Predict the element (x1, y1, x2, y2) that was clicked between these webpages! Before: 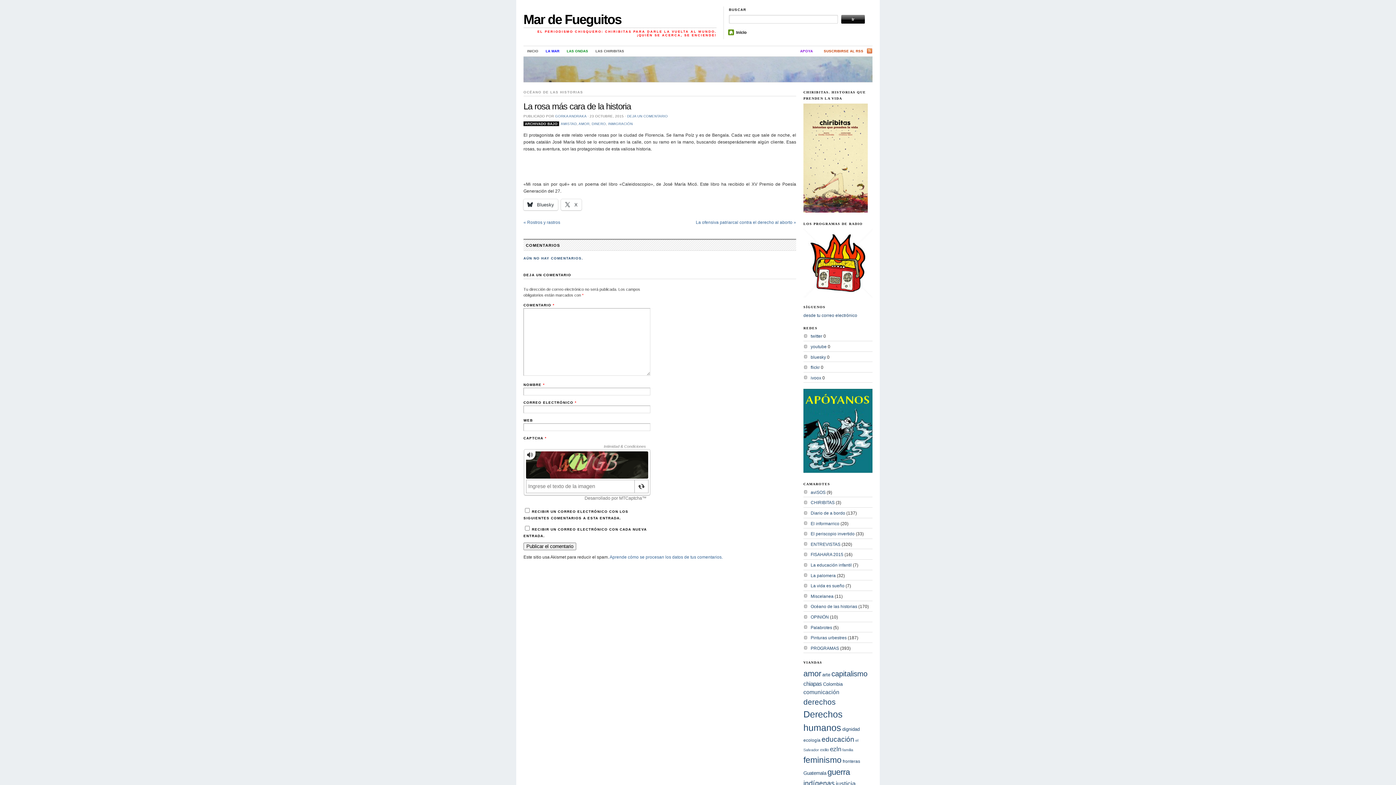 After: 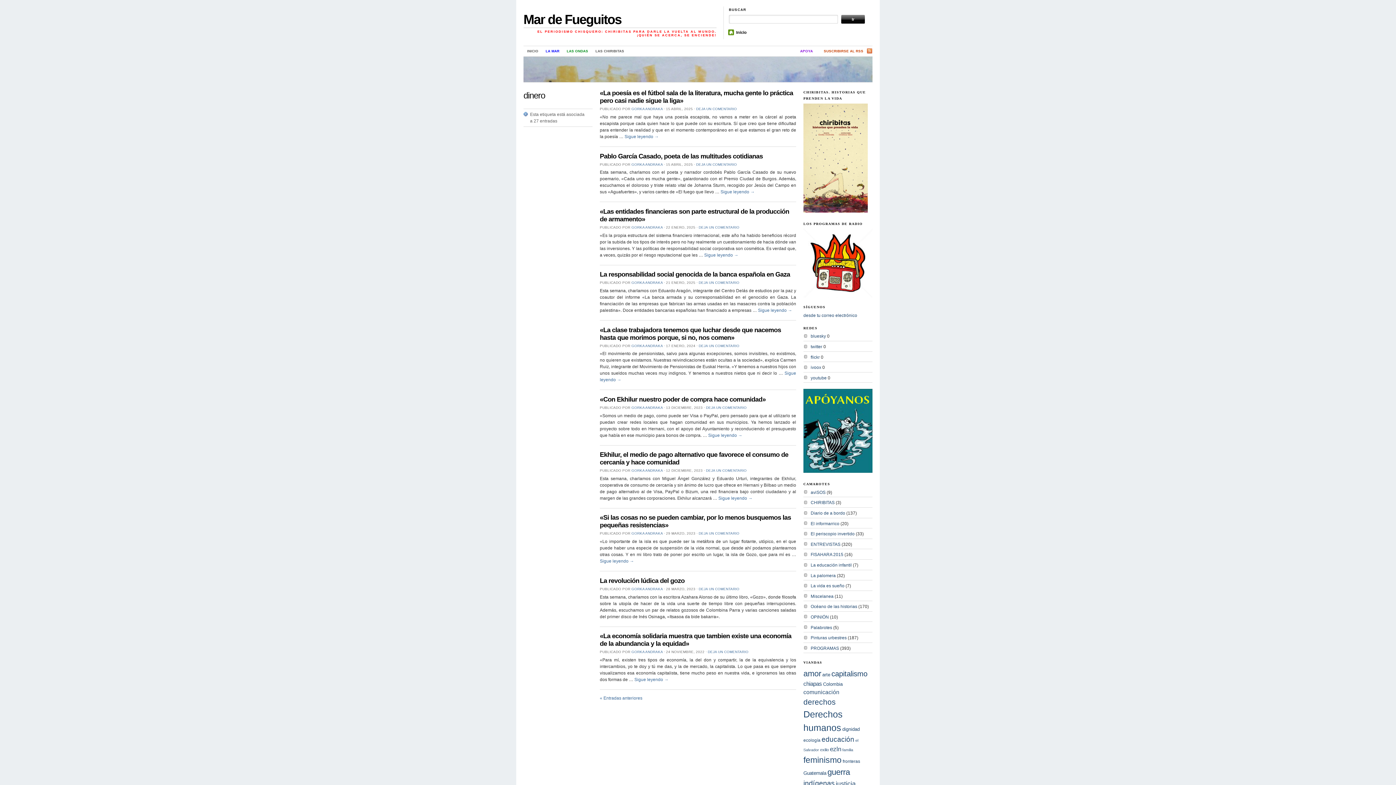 Action: label: DINERO bbox: (591, 121, 606, 125)